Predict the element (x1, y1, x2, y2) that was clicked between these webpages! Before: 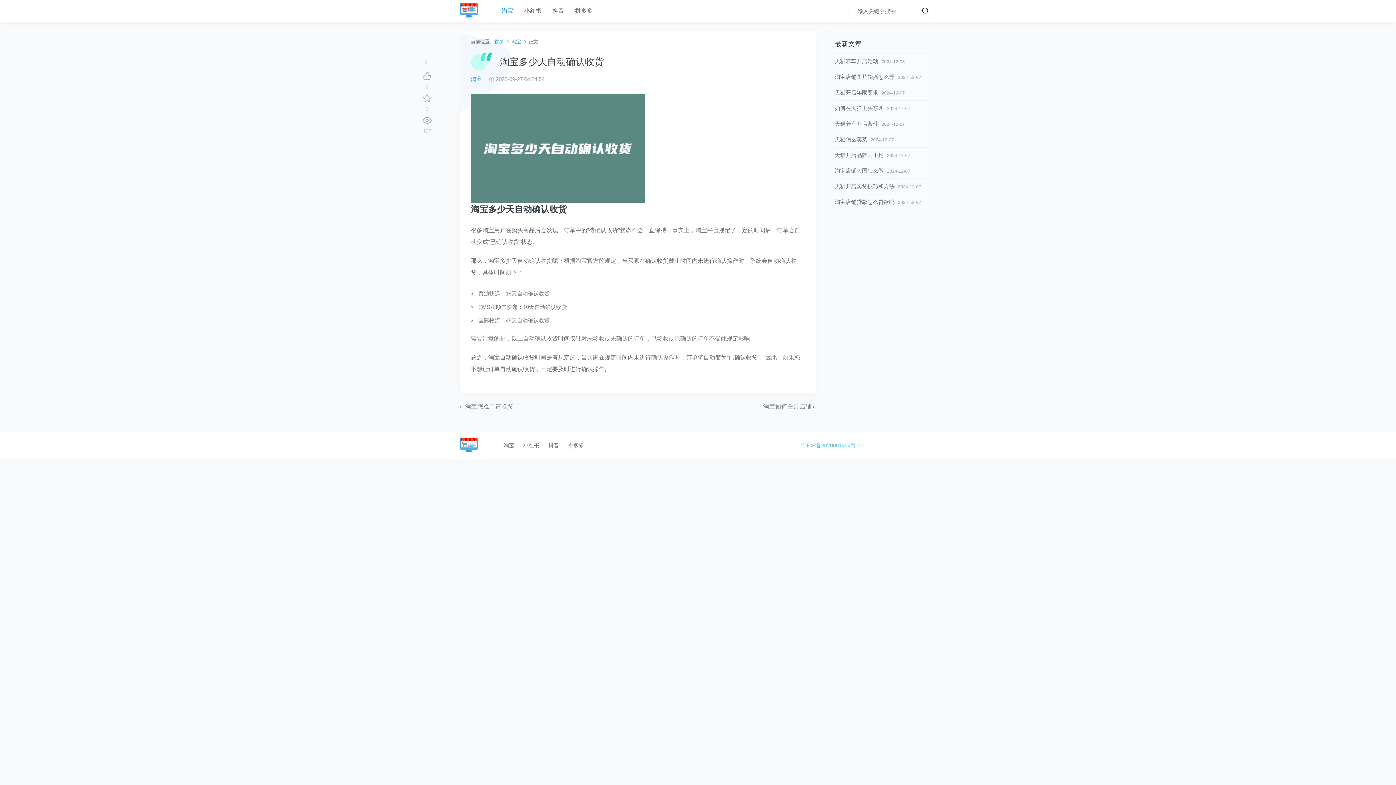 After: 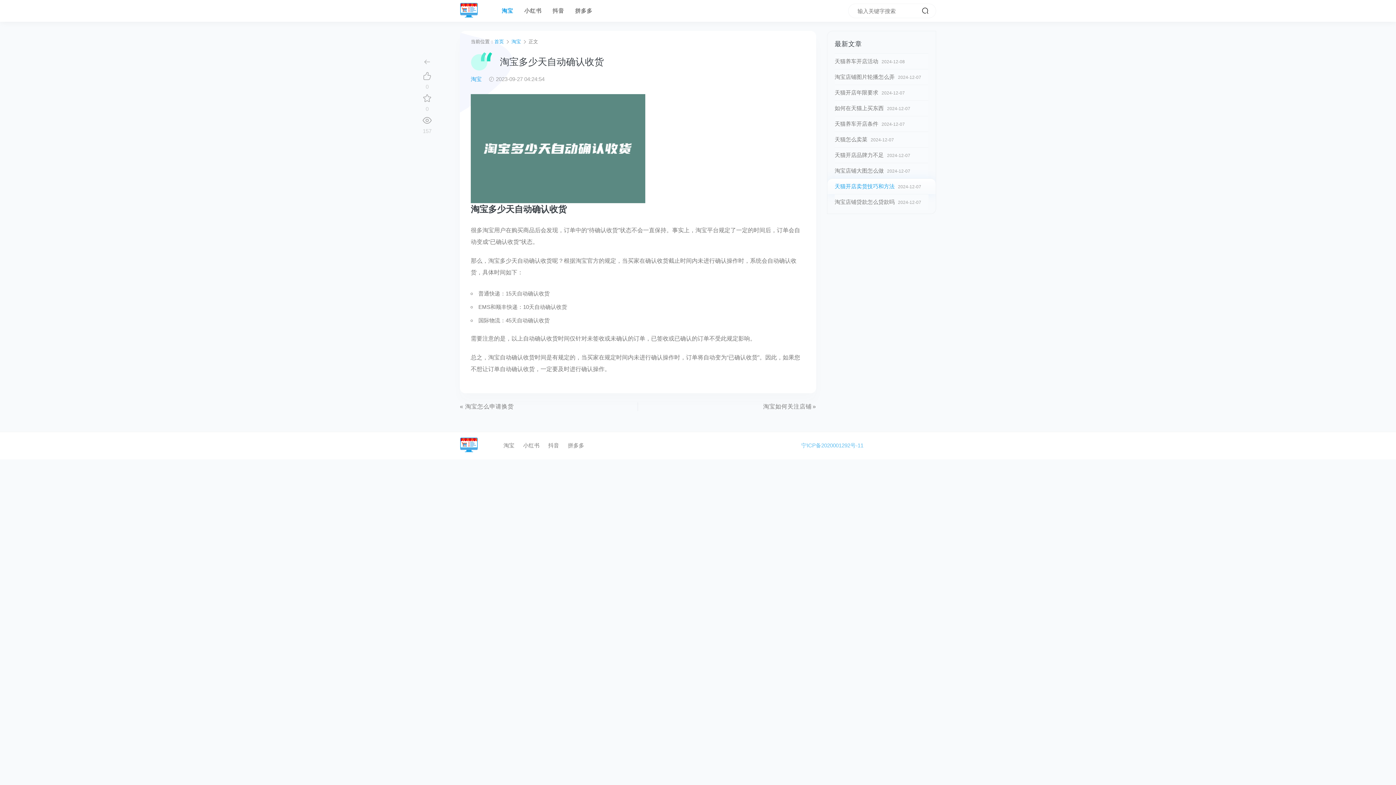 Action: bbox: (834, 183, 894, 189) label: 天猫开店卖货技巧和方法